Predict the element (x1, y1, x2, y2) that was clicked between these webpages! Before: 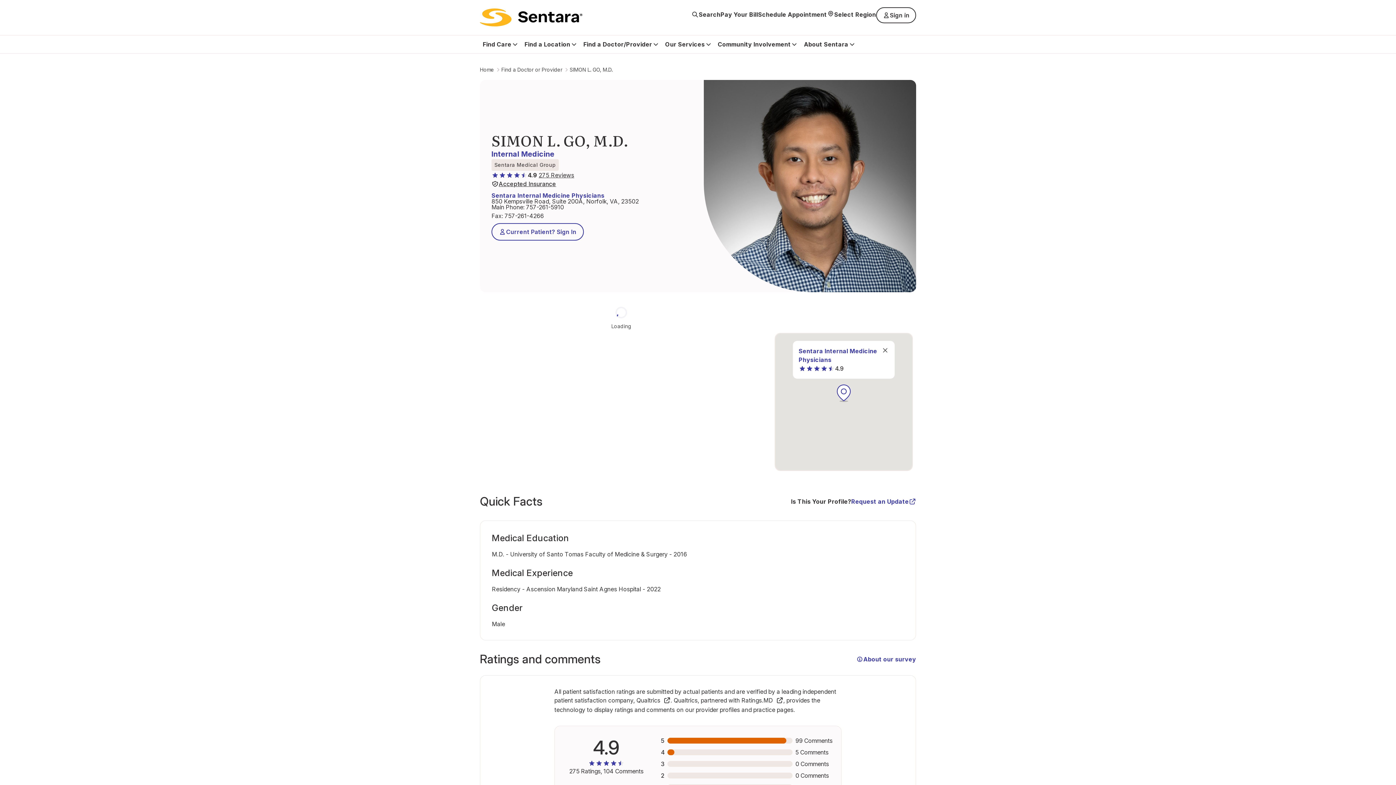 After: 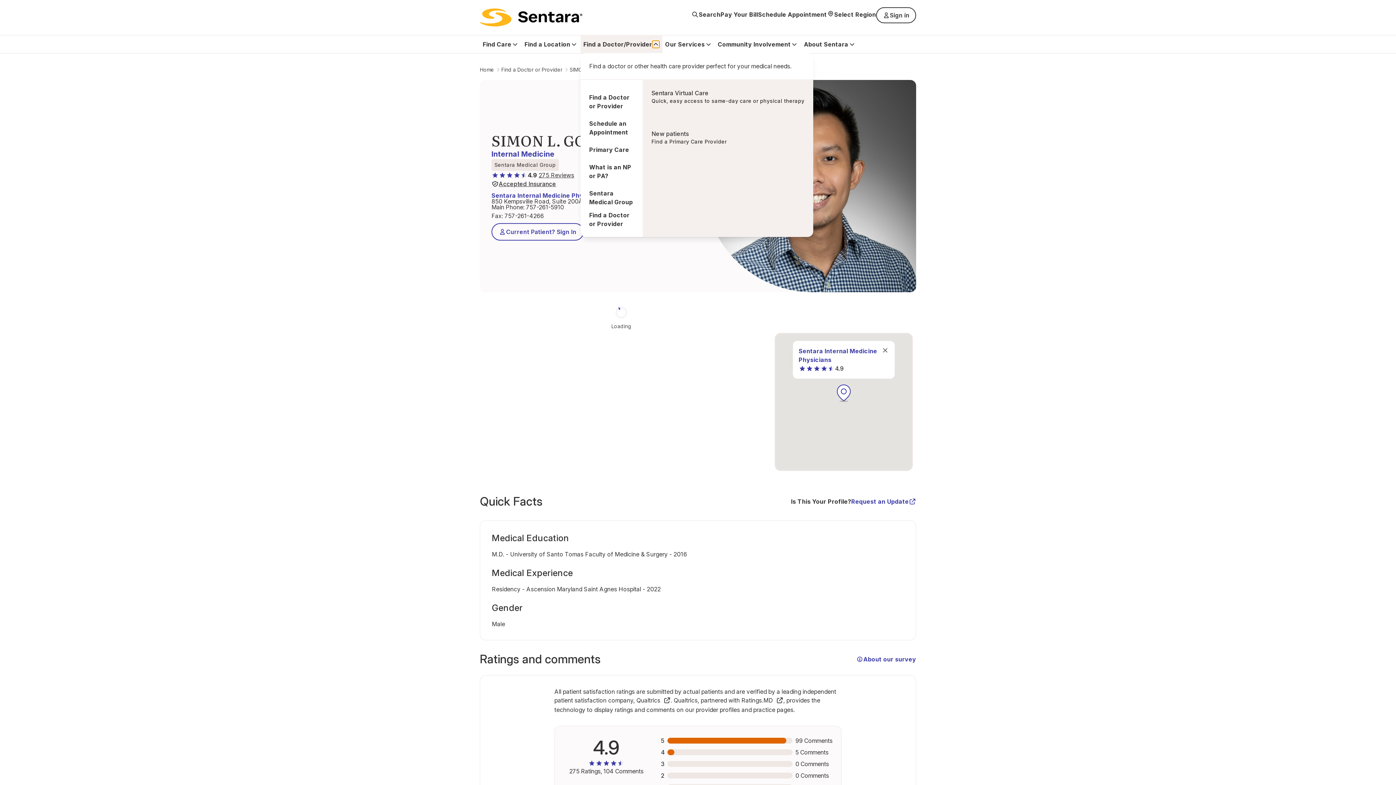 Action: bbox: (652, 40, 659, 48) label: Expand Find a Doctor/Provider sub menu